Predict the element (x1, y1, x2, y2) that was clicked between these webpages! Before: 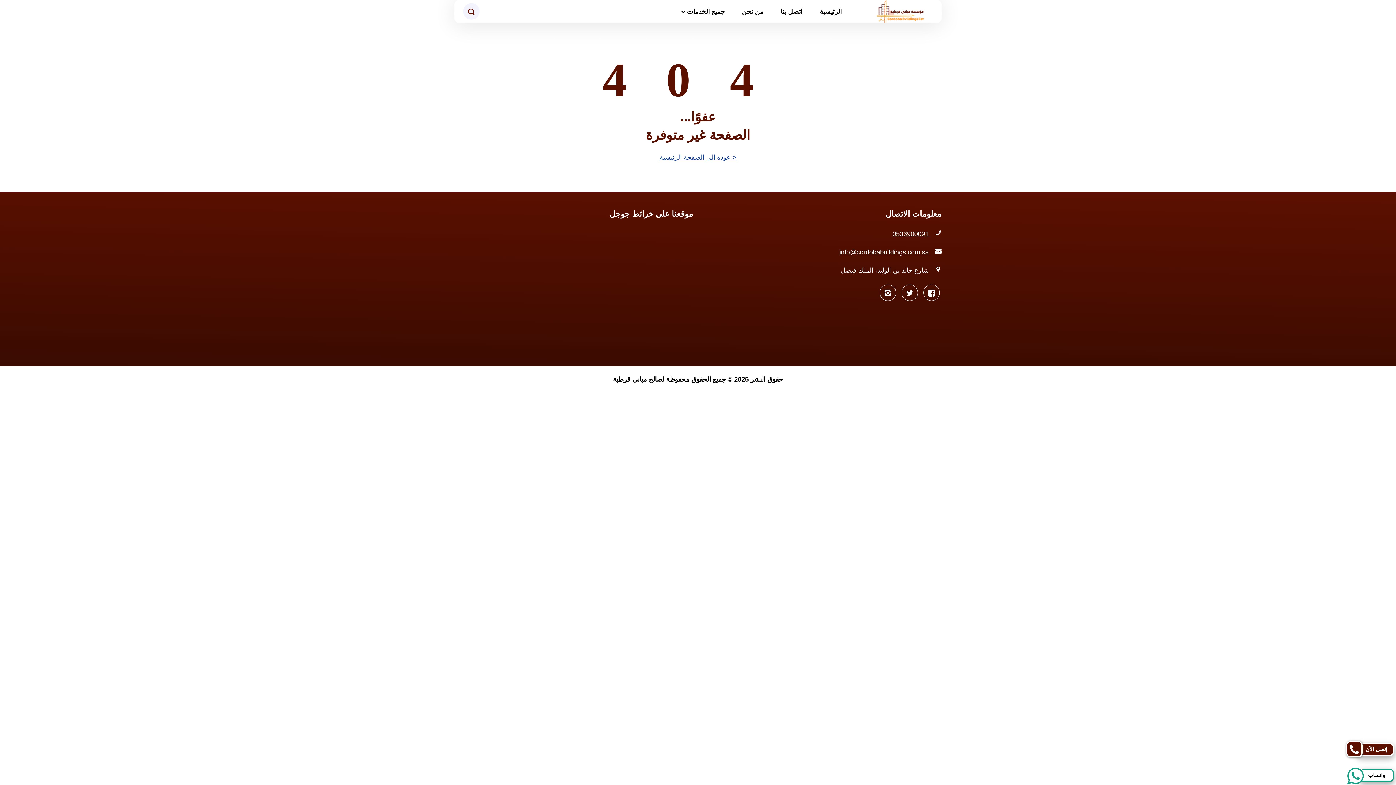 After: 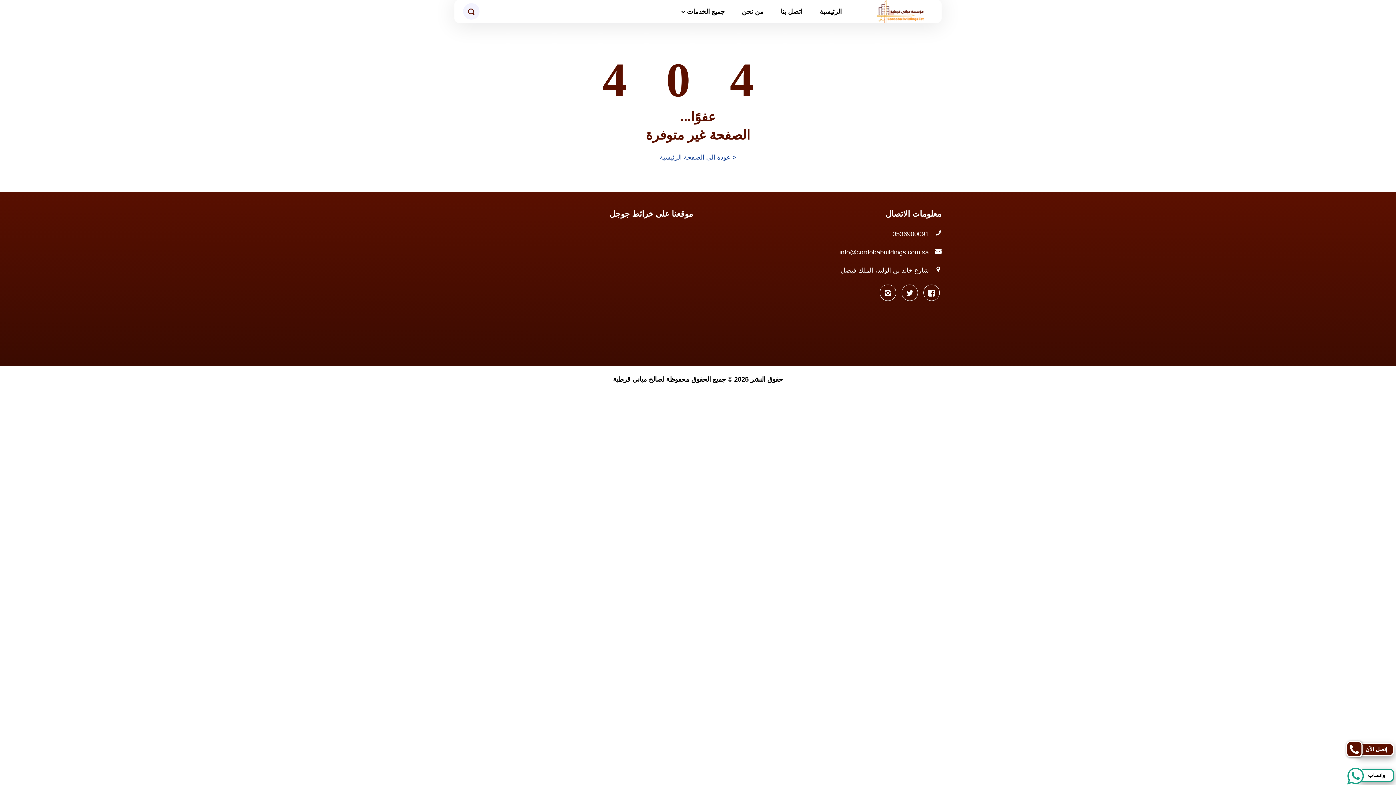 Action: bbox: (901, 284, 918, 301) label: تابعنا على تويتر